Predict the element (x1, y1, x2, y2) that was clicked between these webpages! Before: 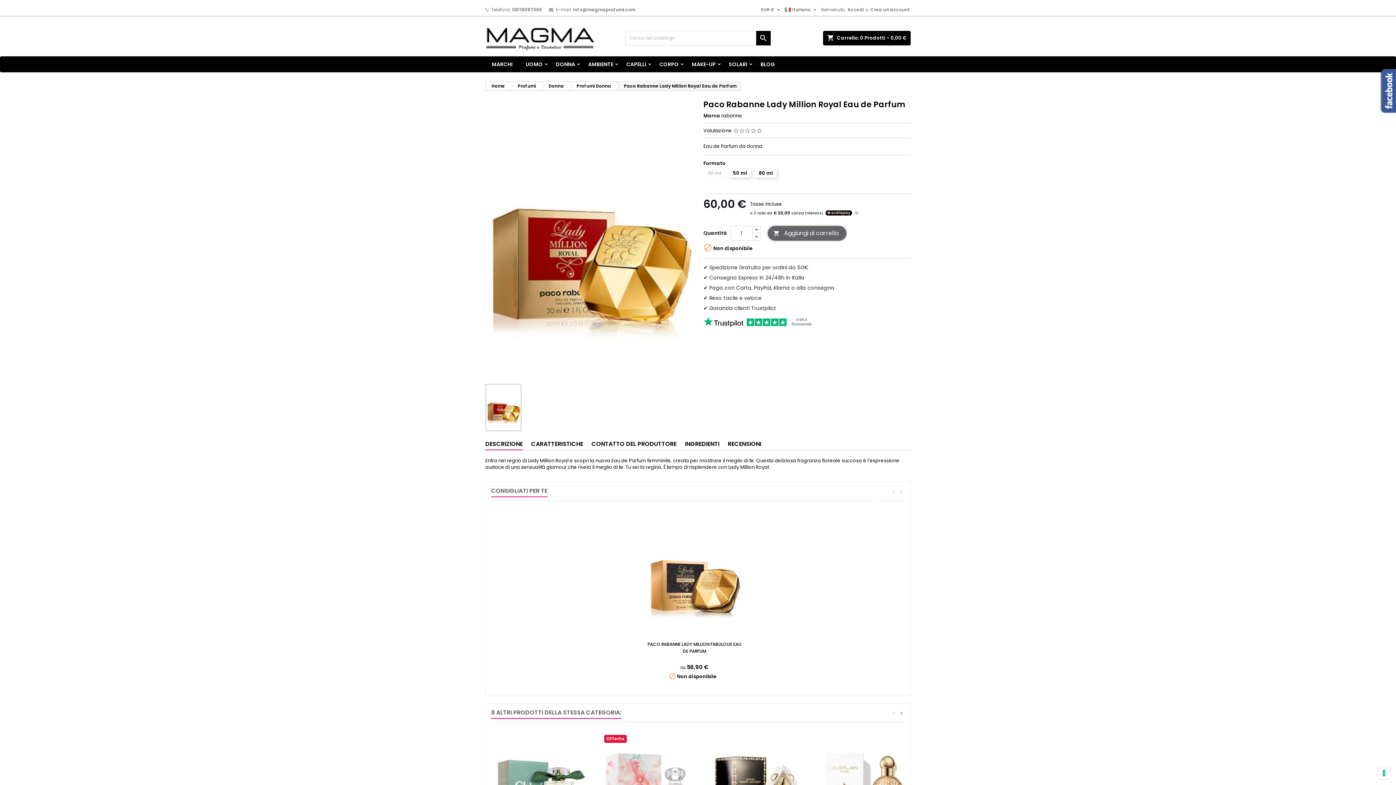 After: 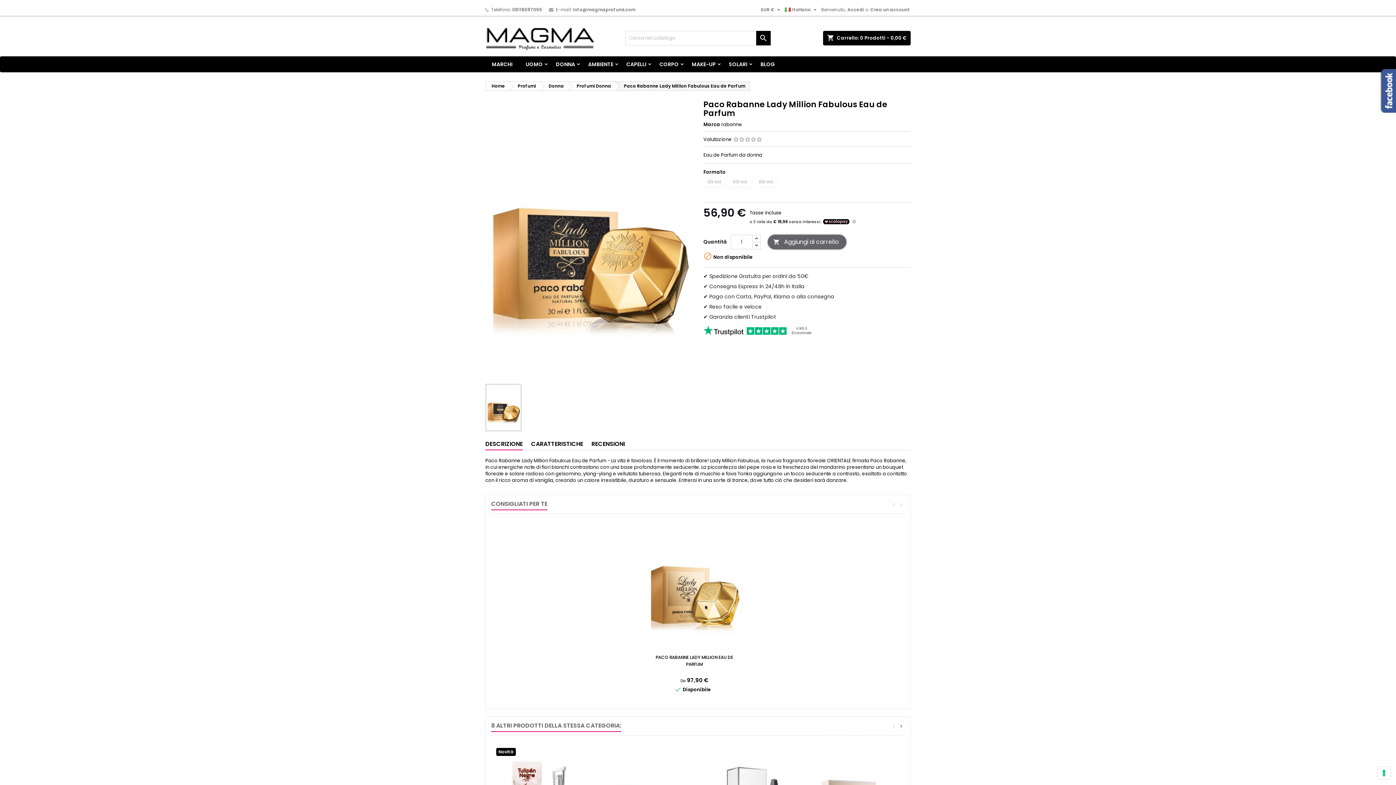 Action: bbox: (647, 511, 741, 637)